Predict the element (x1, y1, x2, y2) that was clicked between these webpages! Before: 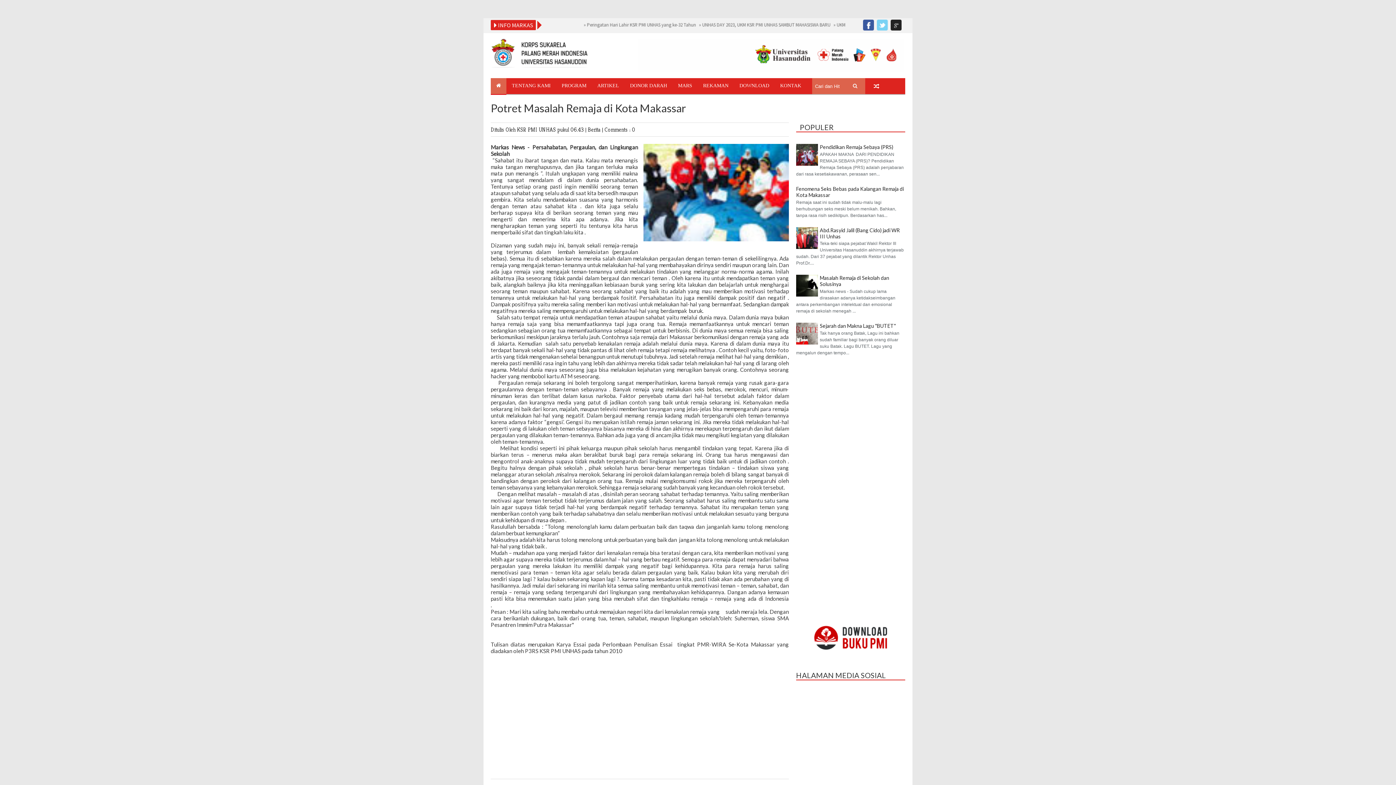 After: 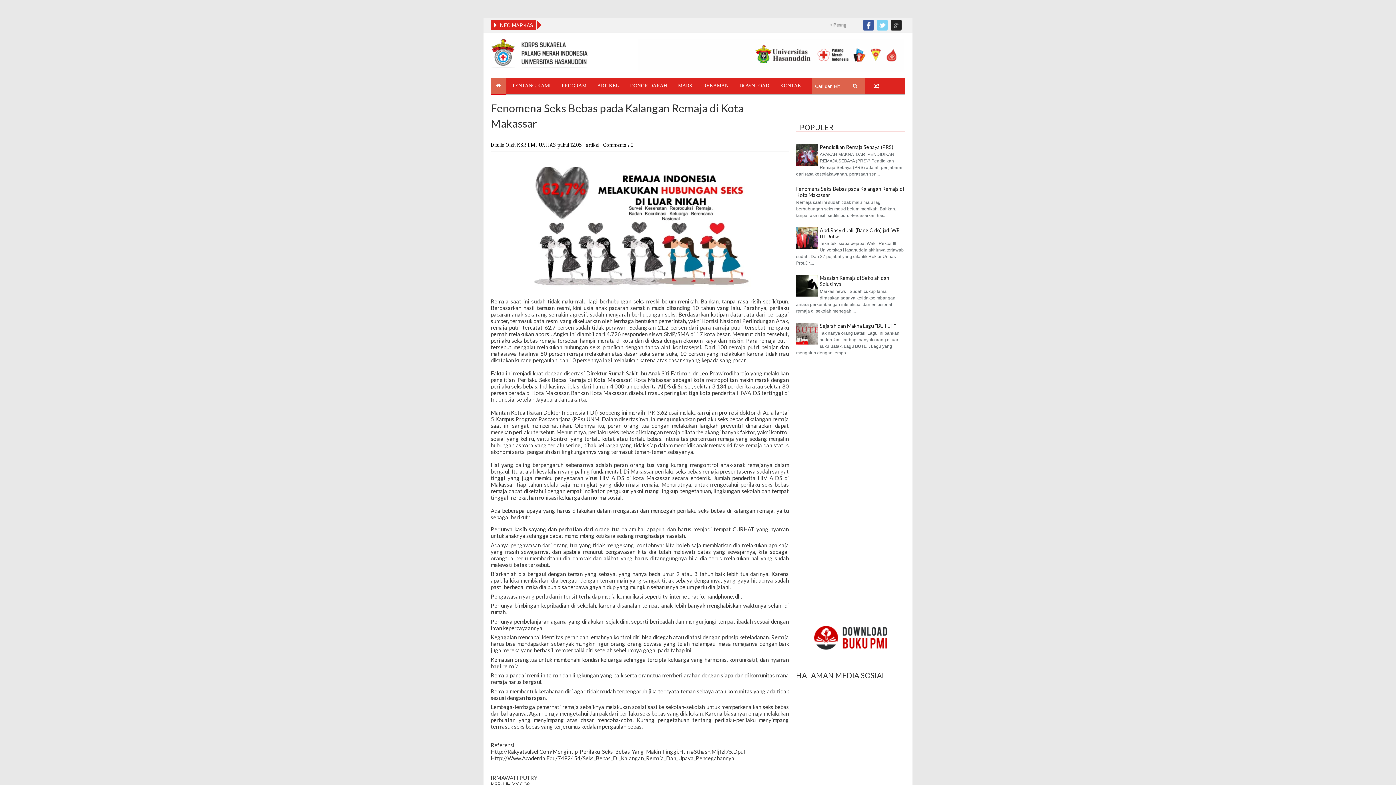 Action: label: Fenomena Seks Bebas pada Kalangan Remaja di Kota Makassar bbox: (796, 185, 904, 198)